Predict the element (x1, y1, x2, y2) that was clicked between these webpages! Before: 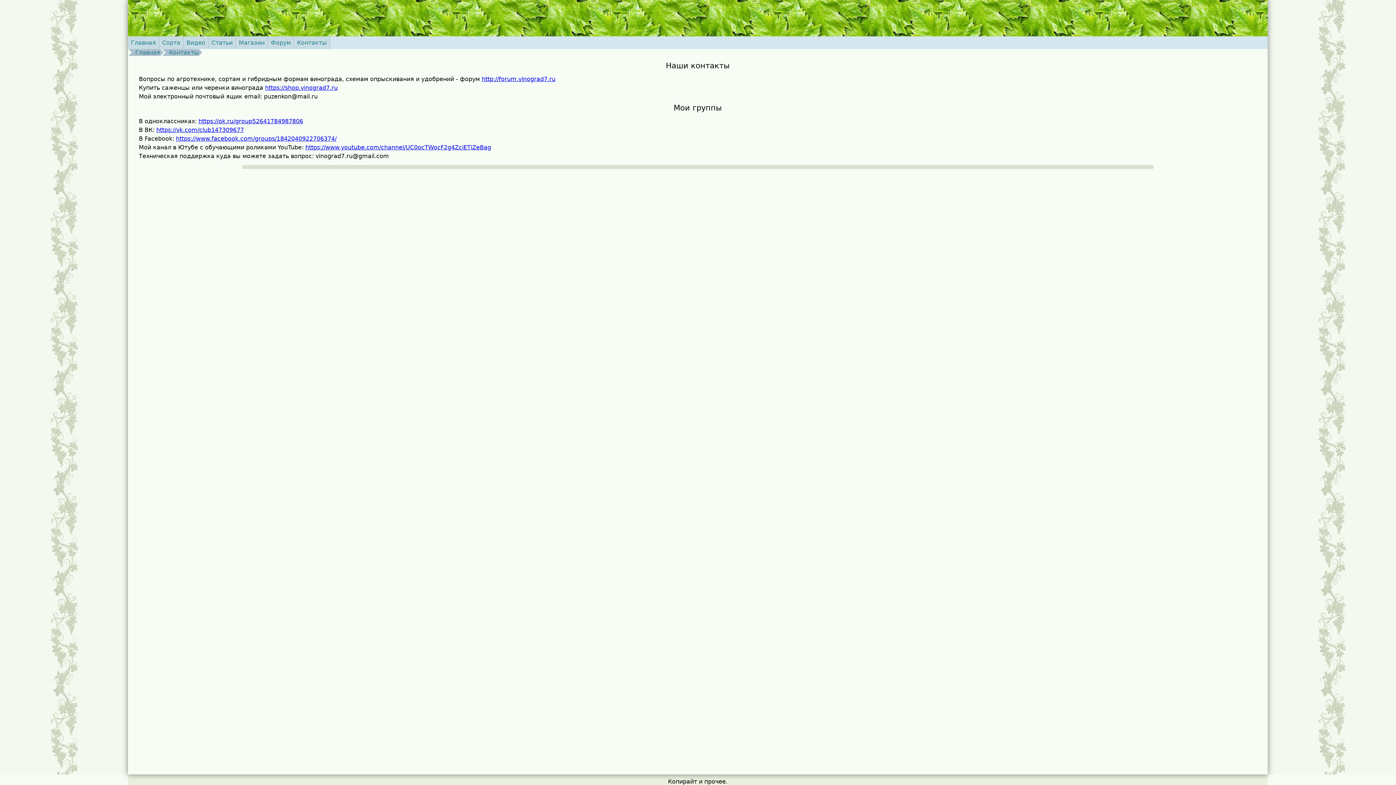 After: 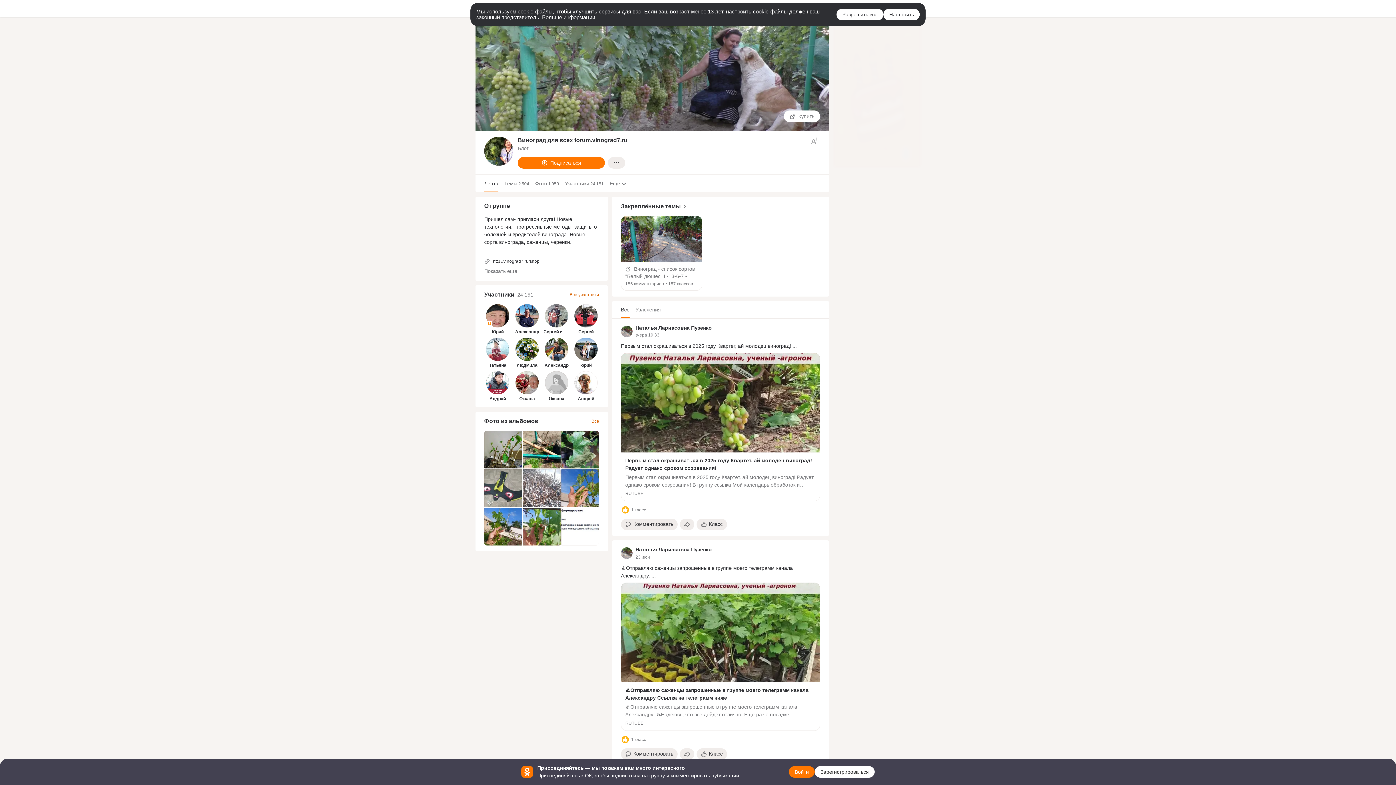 Action: bbox: (198, 117, 303, 124) label: https://ok.ru/group52641784987806